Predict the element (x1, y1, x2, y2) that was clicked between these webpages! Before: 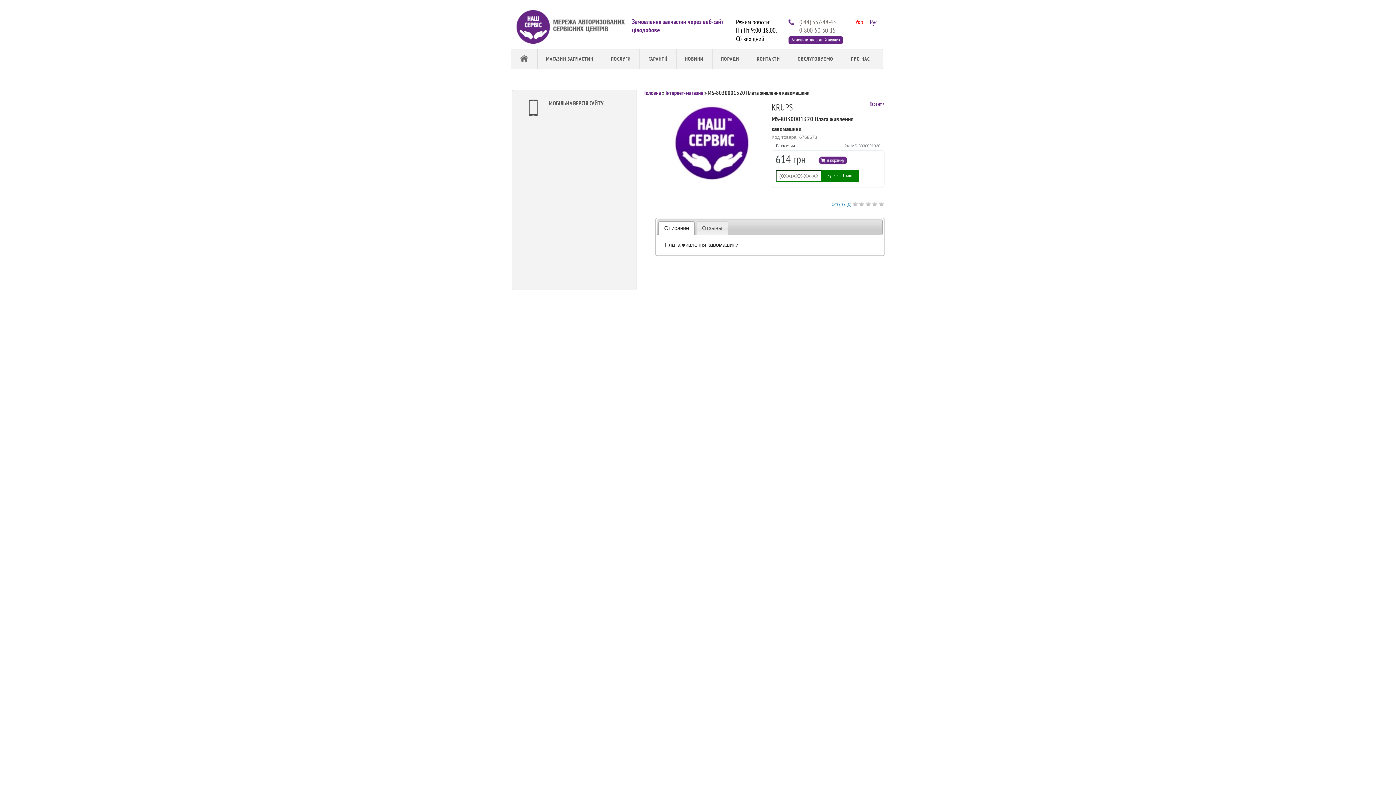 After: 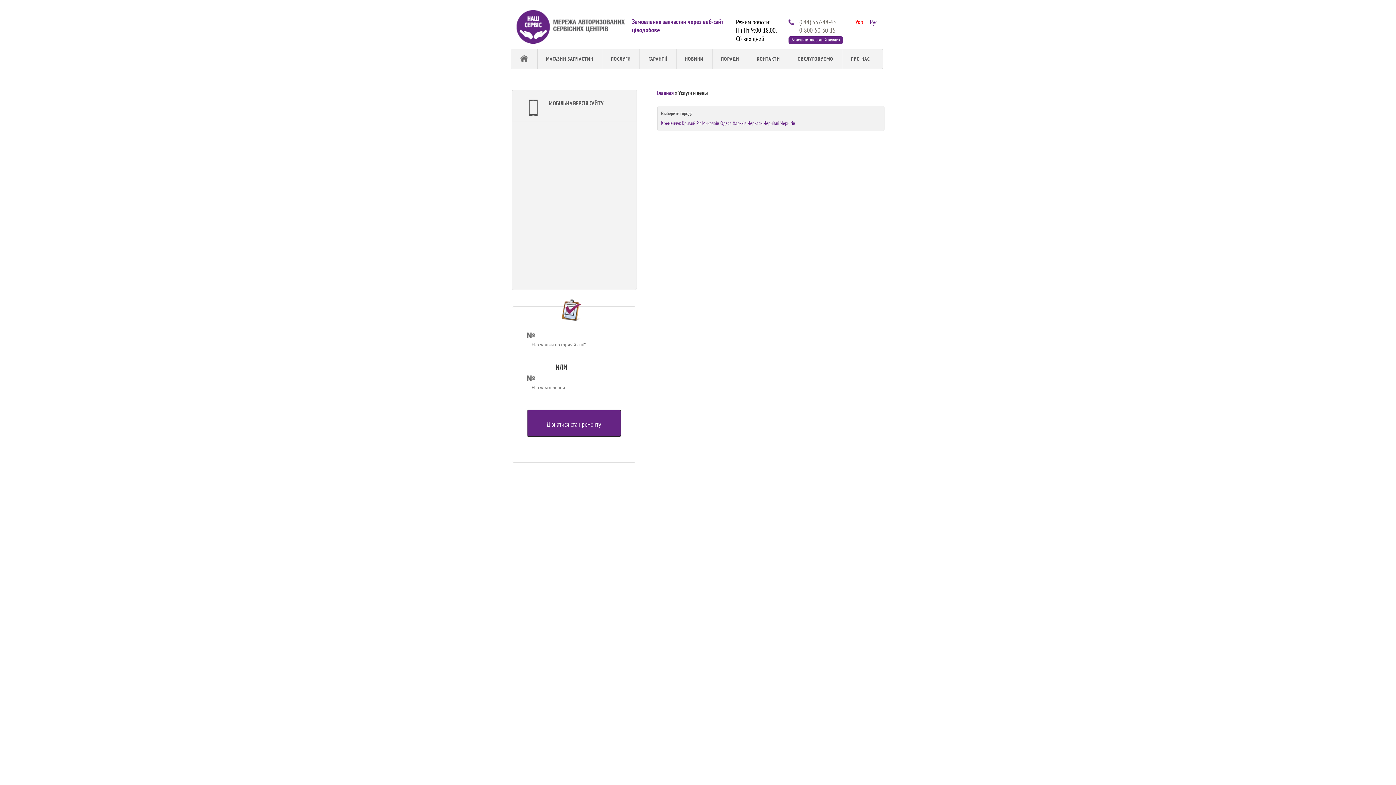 Action: bbox: (602, 49, 639, 68) label: ПОСЛУГИ